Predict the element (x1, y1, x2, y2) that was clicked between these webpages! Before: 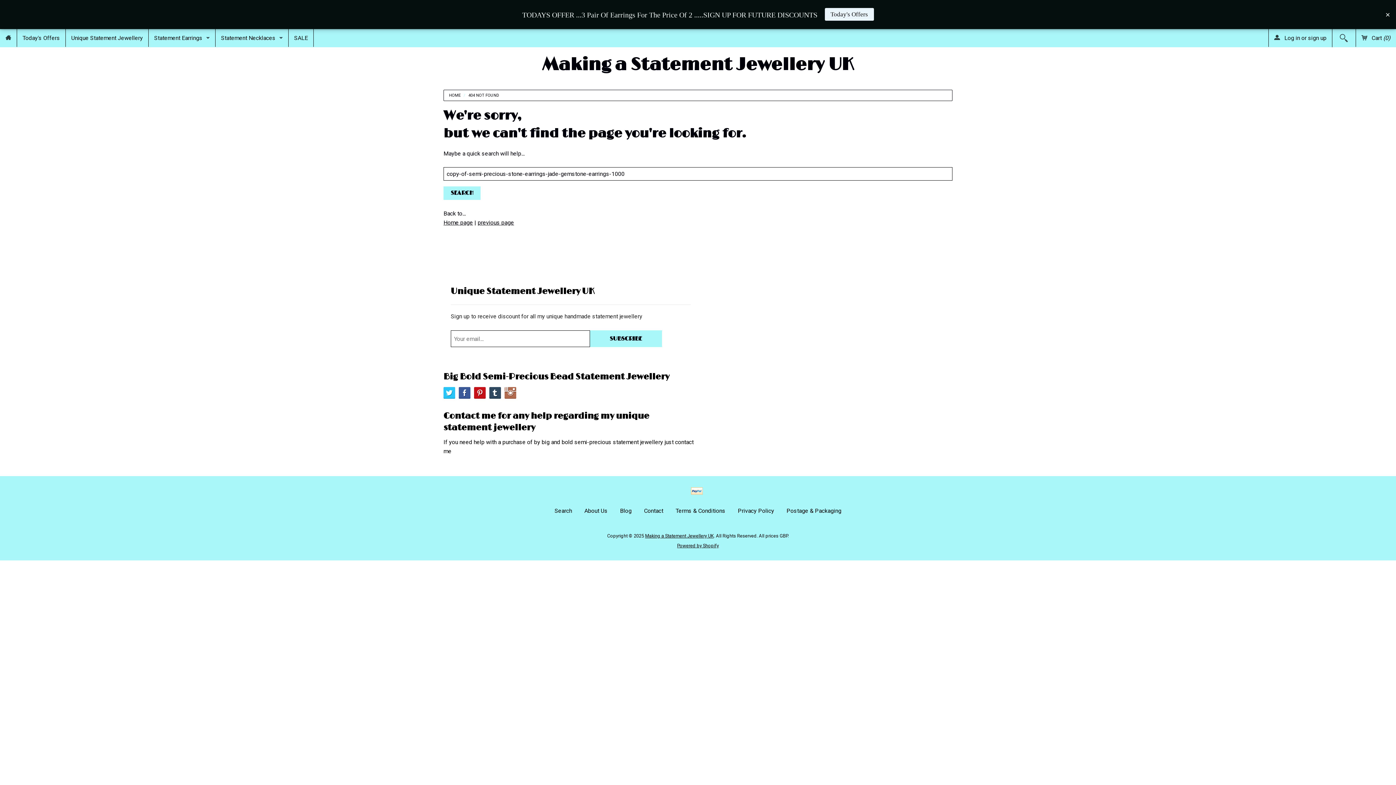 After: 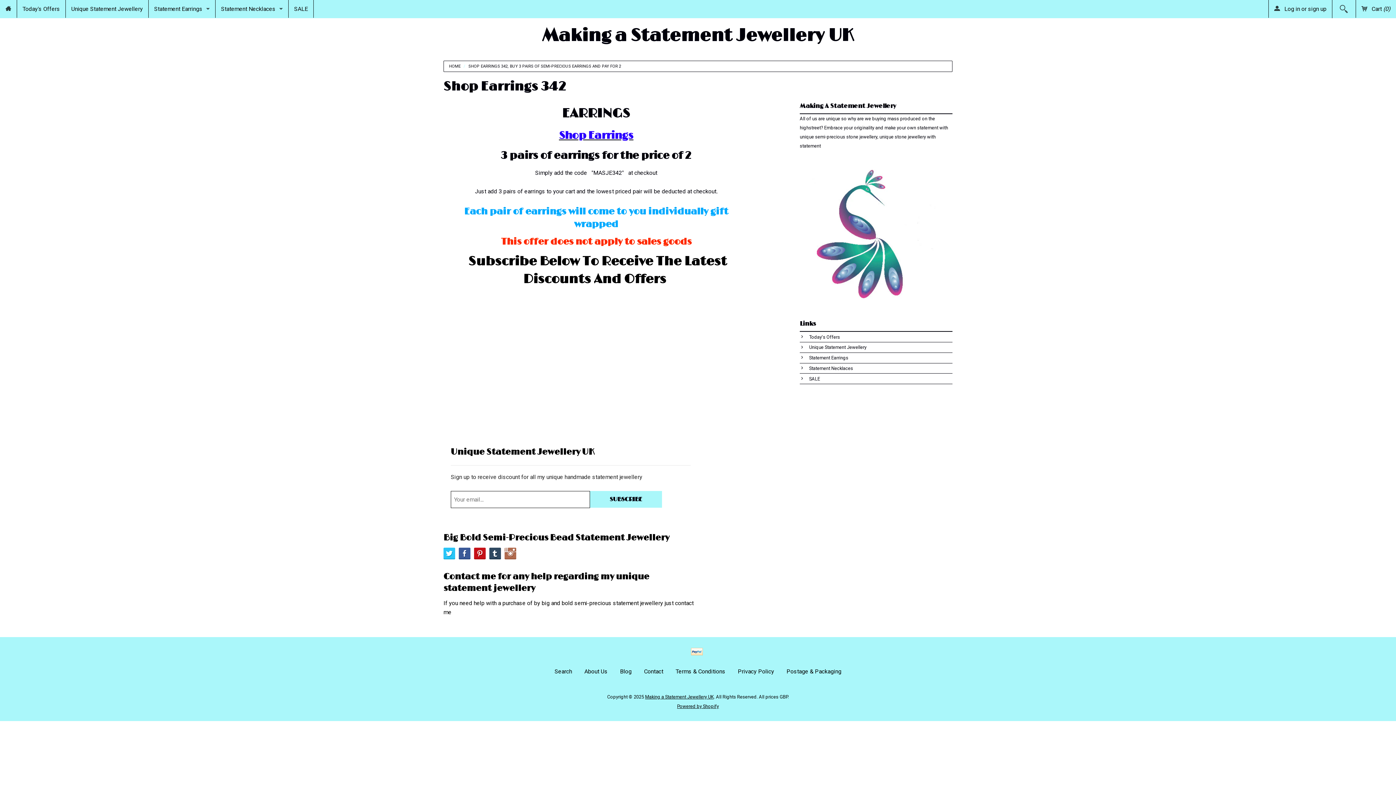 Action: bbox: (824, 8, 874, 20) label: Today's Offers